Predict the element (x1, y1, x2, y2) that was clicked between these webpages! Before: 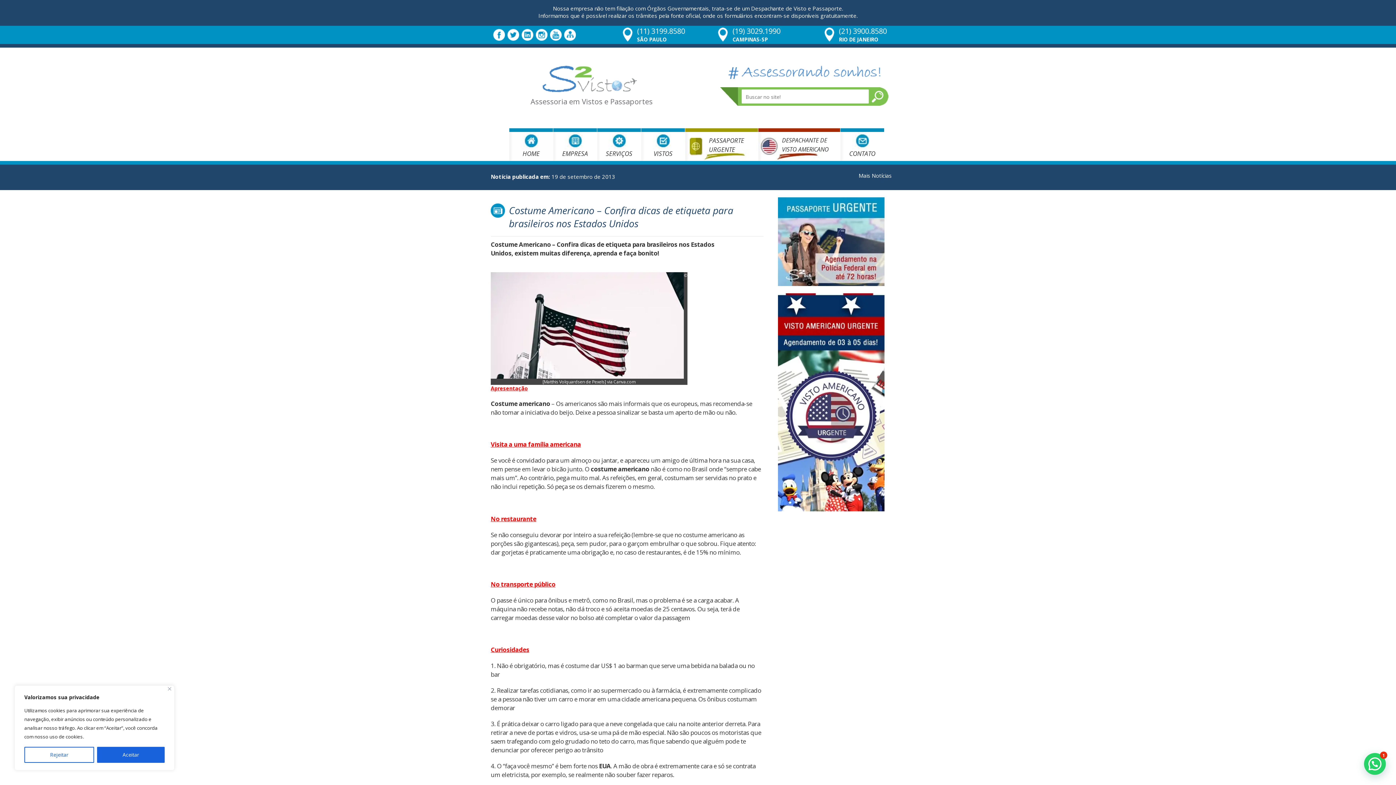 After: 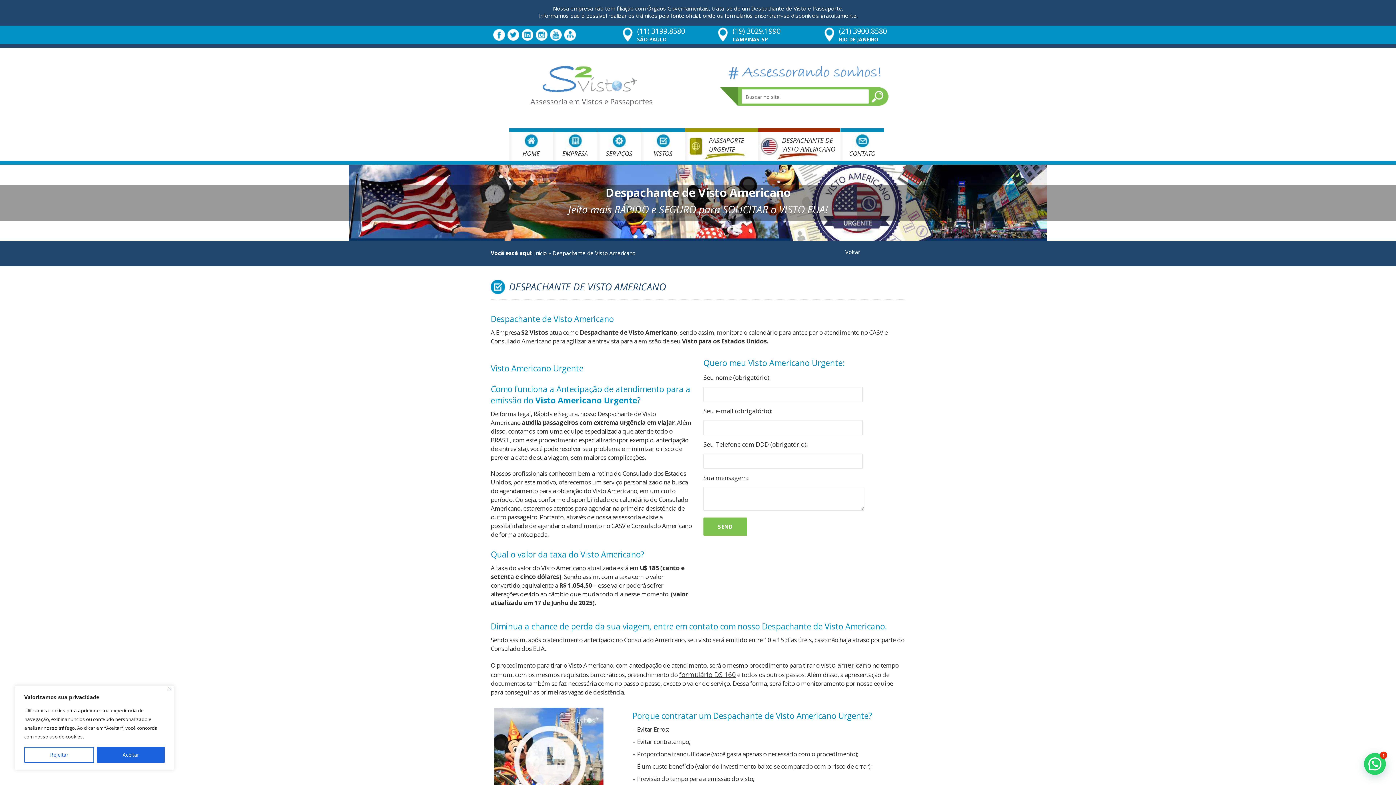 Action: label: DESPACHANTE DE VISTO AMERICANO bbox: (758, 128, 840, 161)